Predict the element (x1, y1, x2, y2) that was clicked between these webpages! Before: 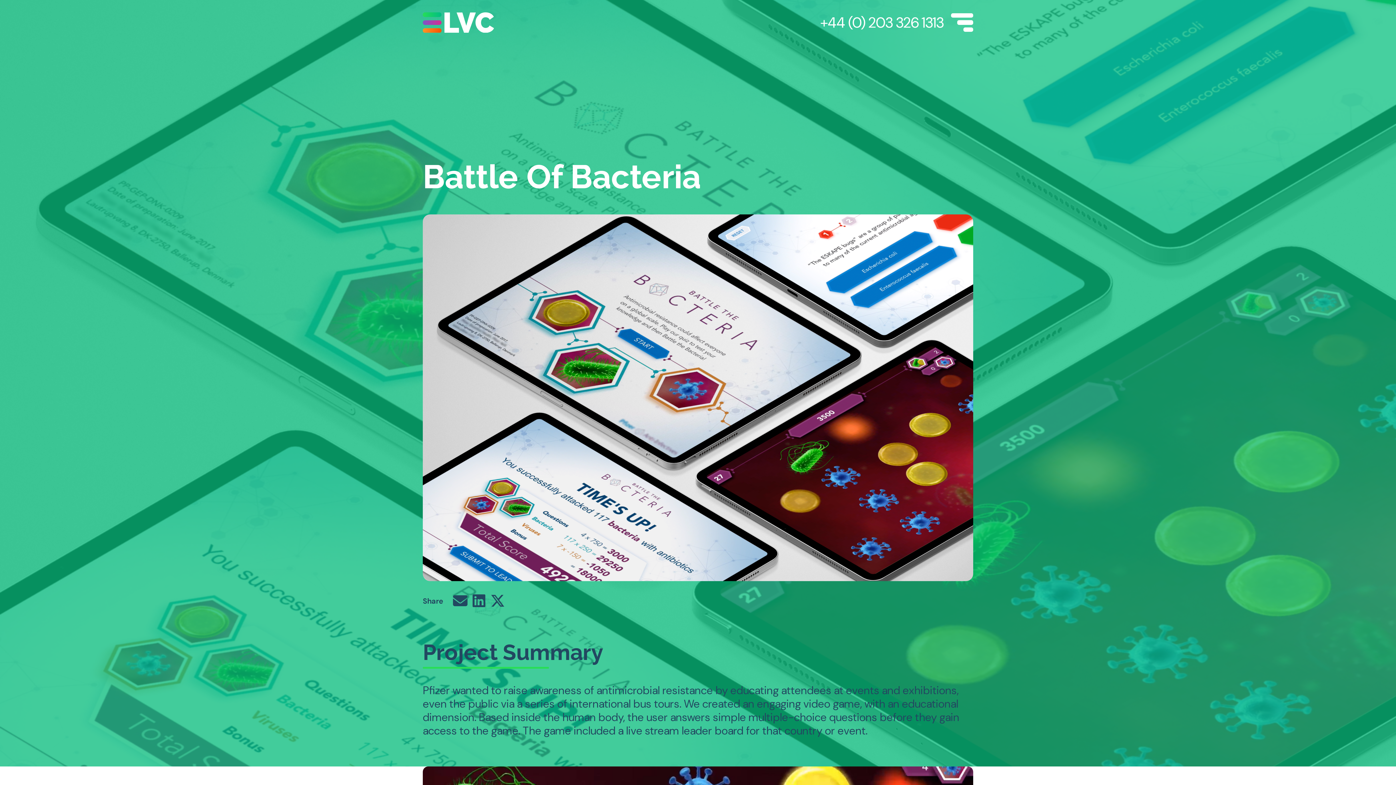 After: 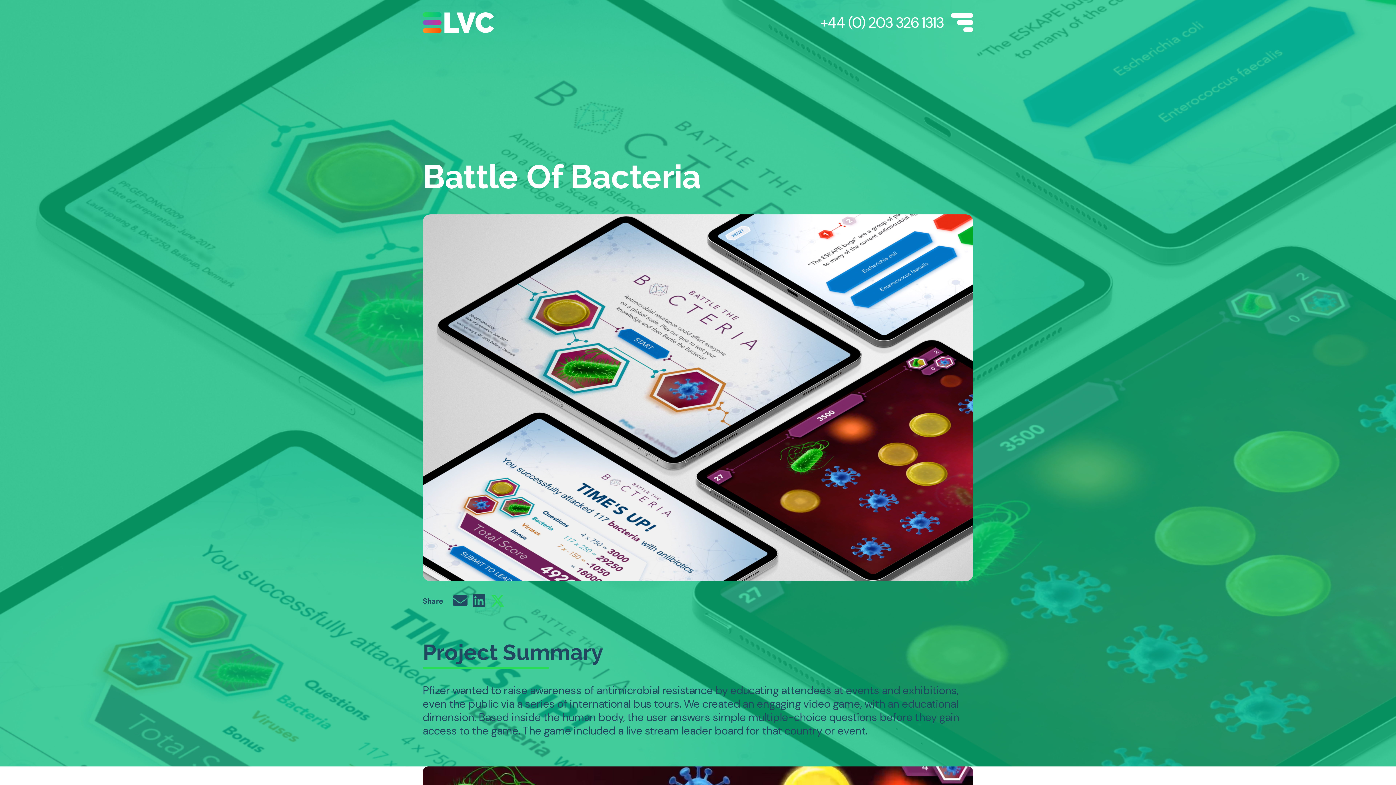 Action: bbox: (490, 592, 505, 610)